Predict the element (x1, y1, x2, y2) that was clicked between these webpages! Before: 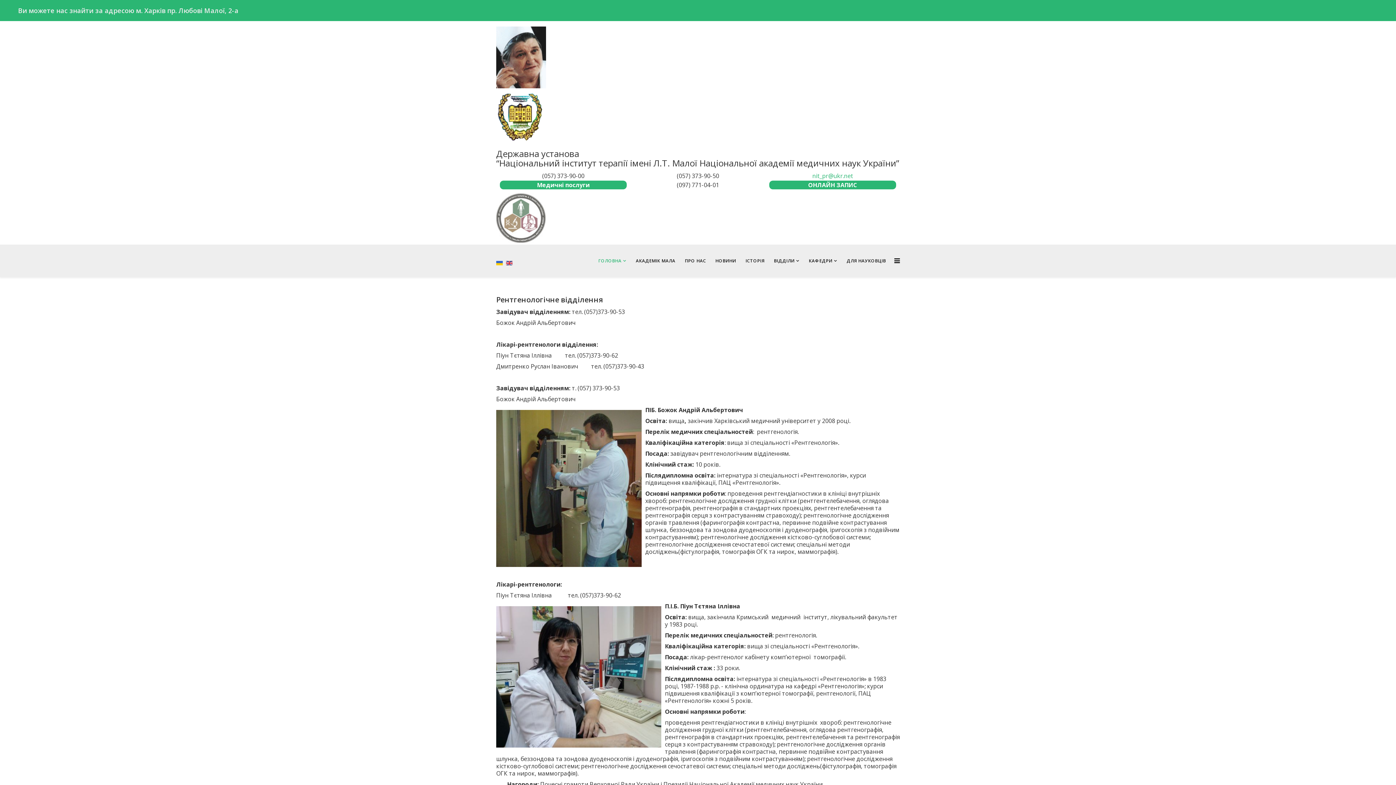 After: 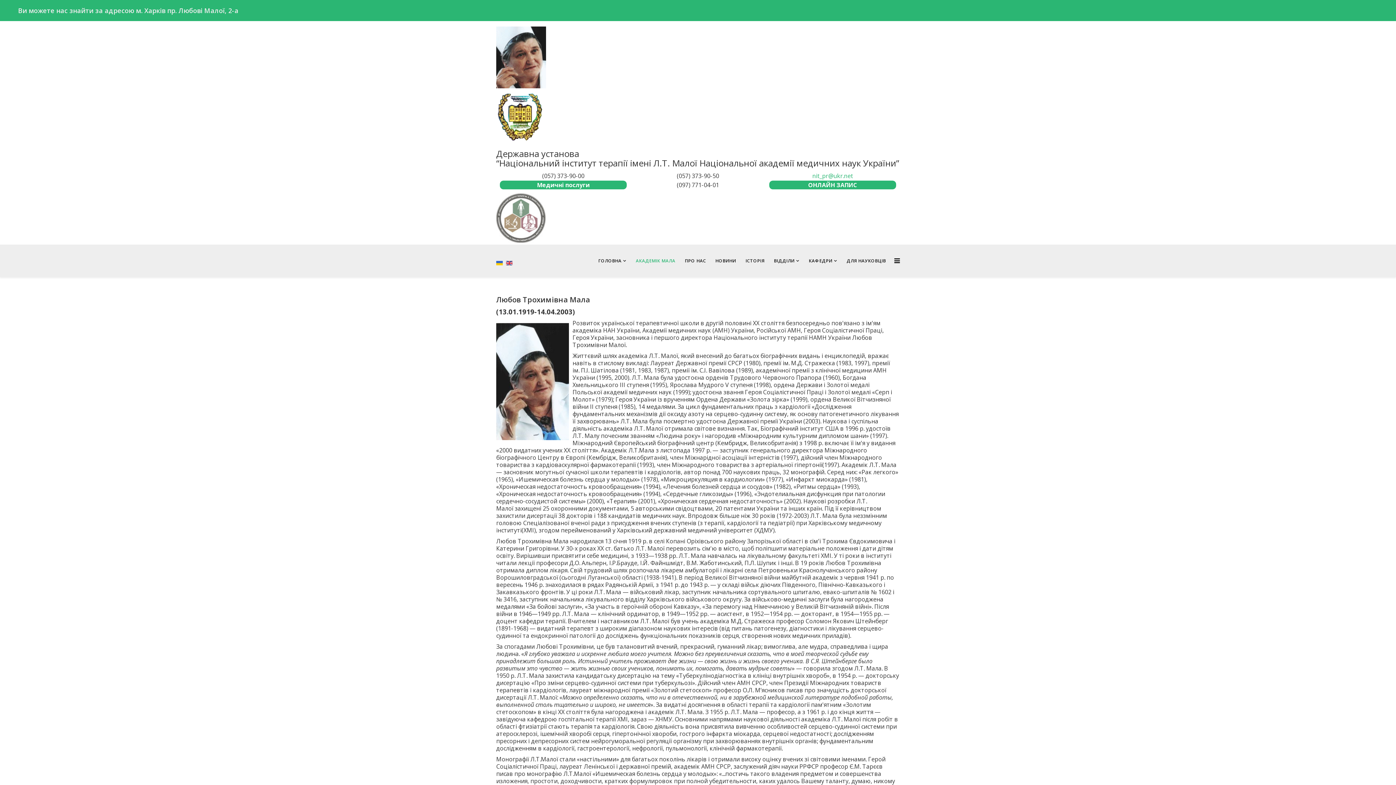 Action: label: АКАДЕМІК МАЛА bbox: (631, 244, 680, 277)